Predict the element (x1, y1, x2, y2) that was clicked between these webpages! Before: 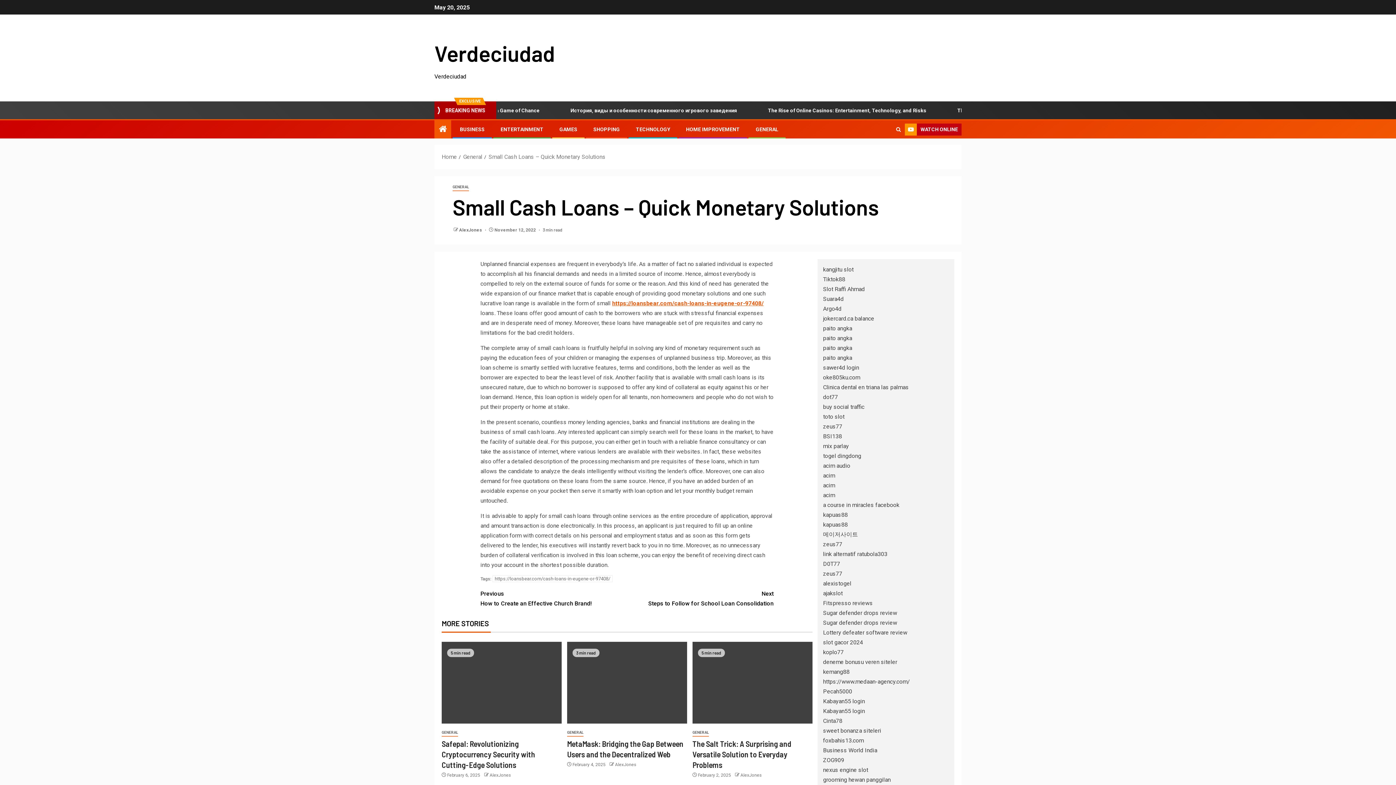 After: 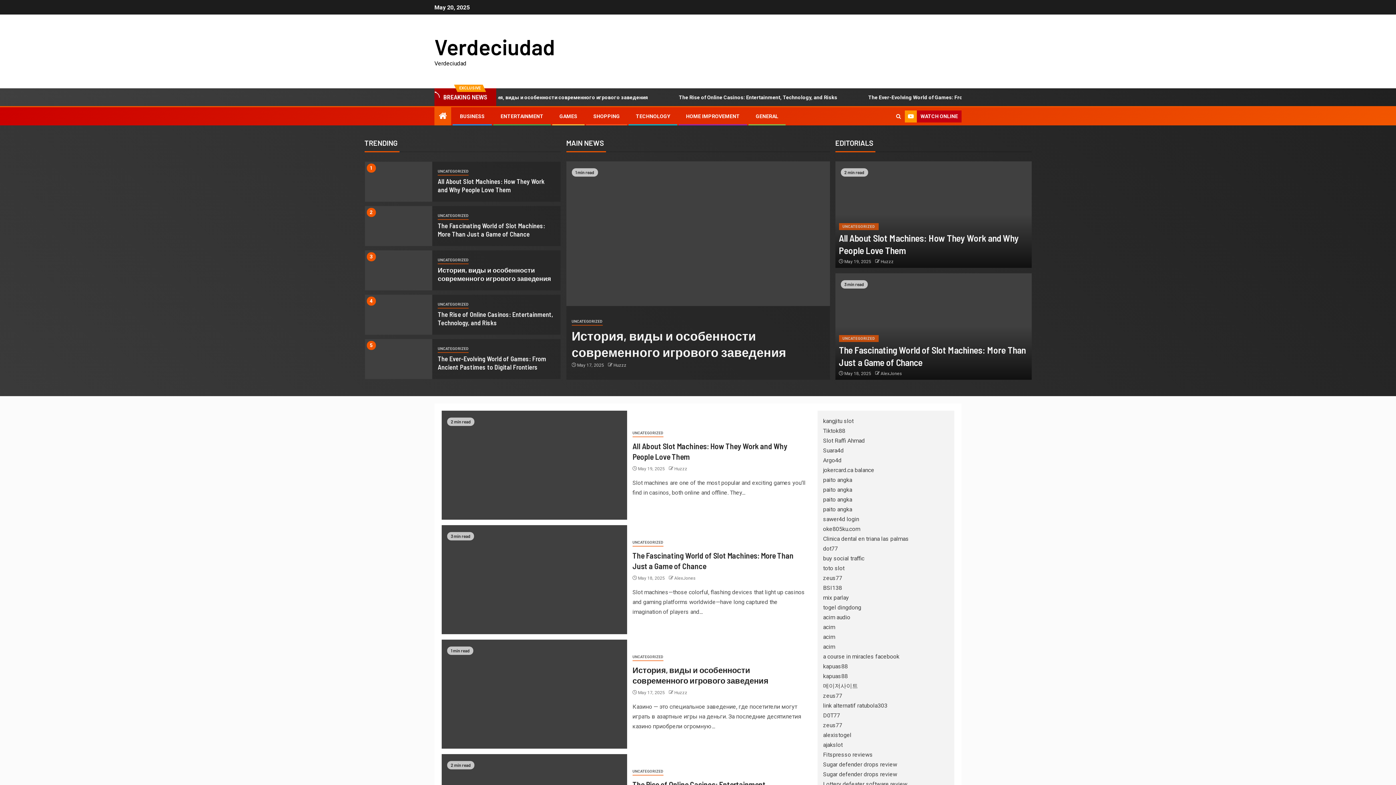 Action: label: Home bbox: (441, 153, 457, 160)